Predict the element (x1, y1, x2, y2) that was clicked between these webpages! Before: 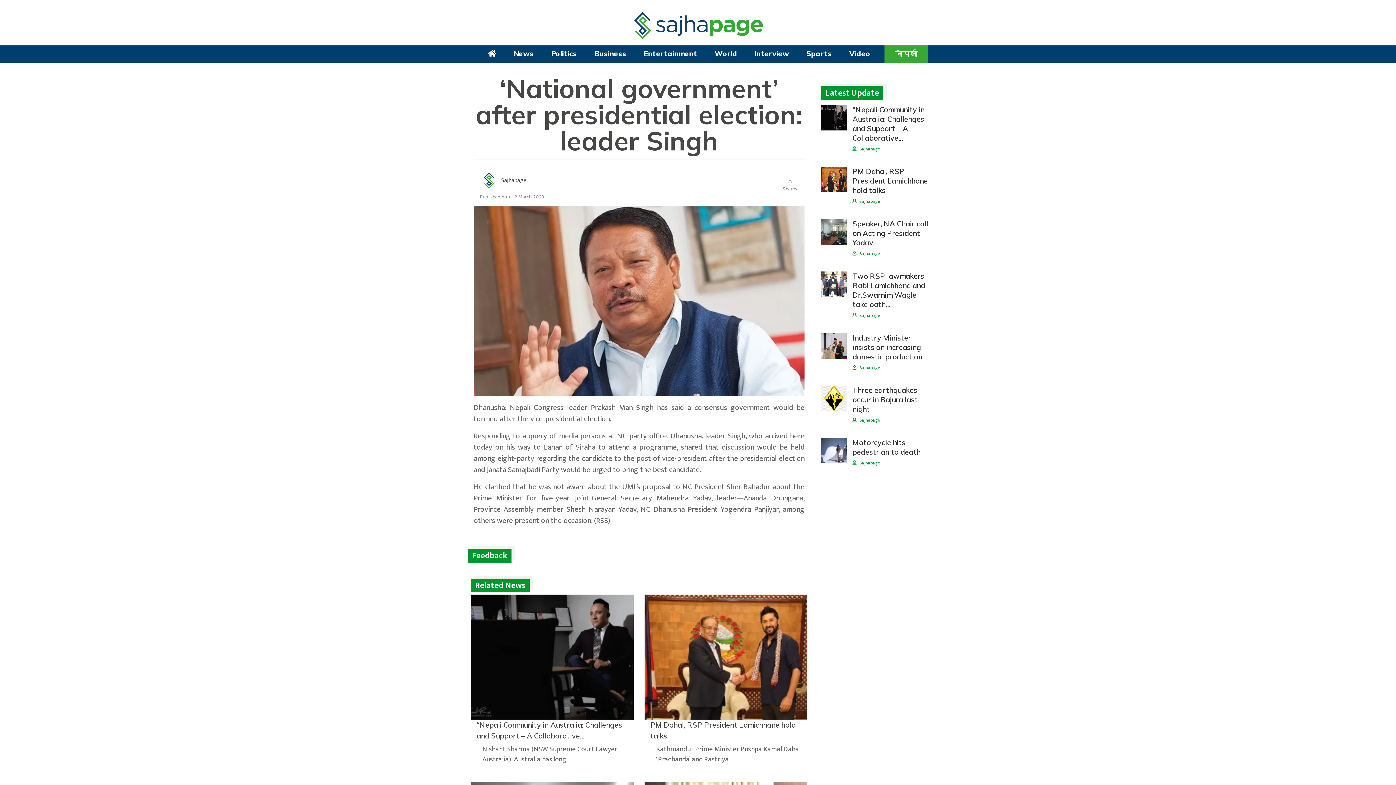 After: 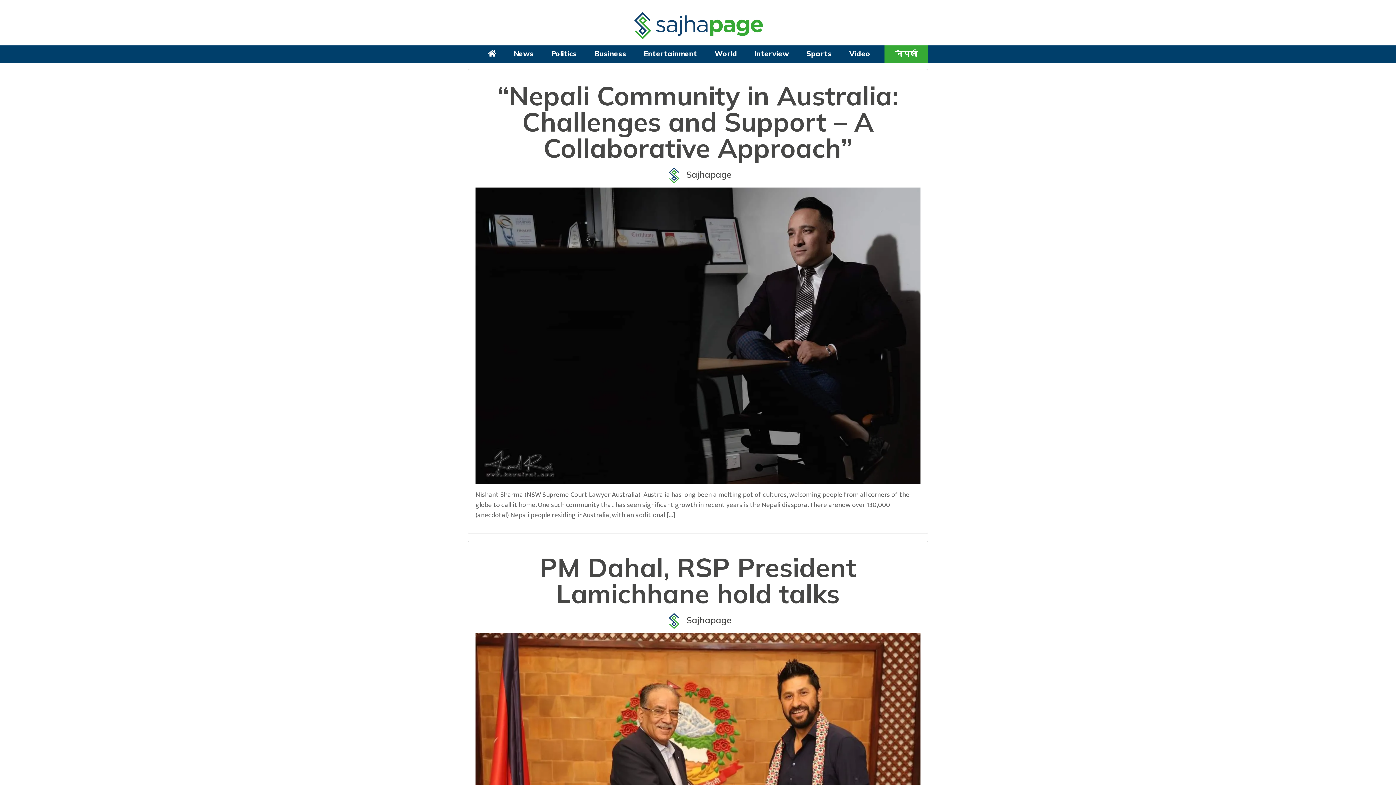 Action: bbox: (625, 20, 771, 30)